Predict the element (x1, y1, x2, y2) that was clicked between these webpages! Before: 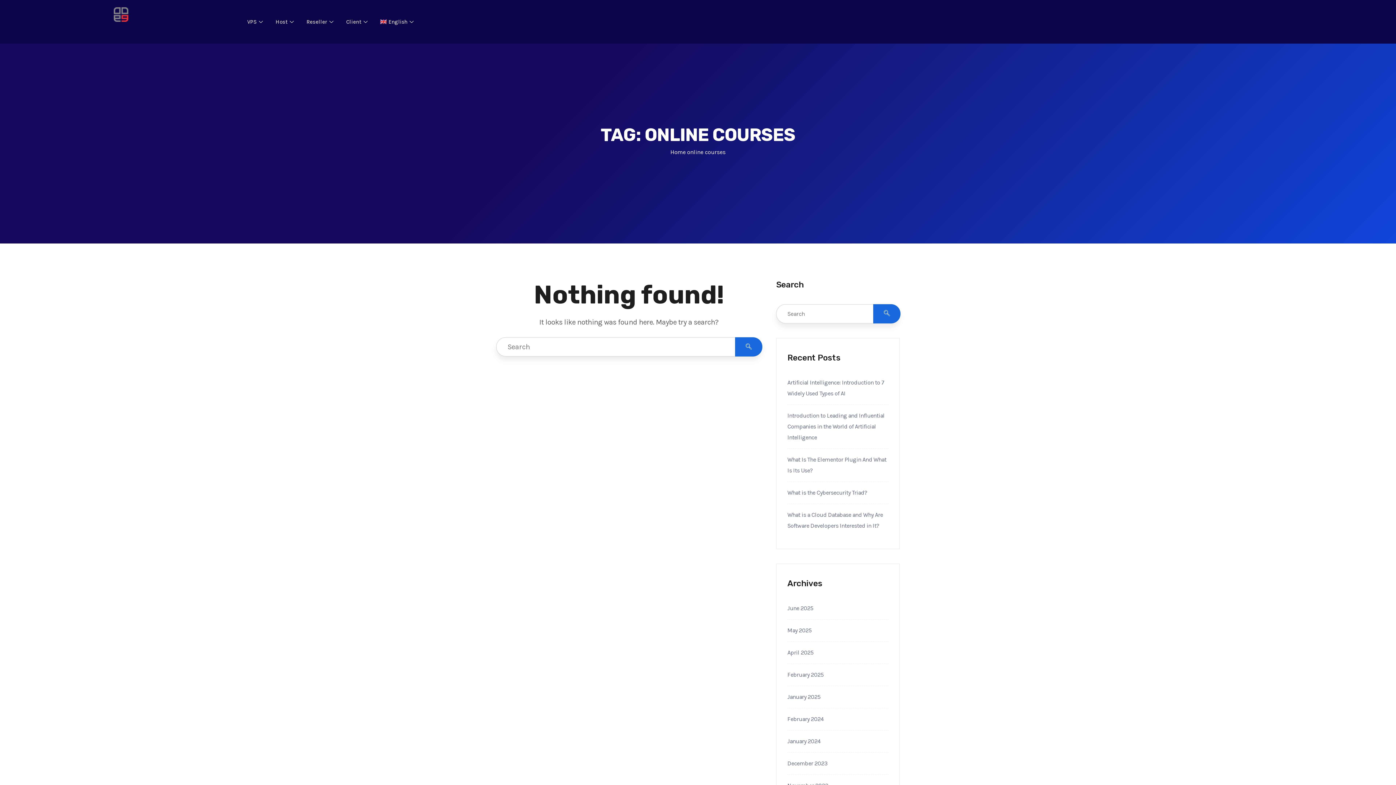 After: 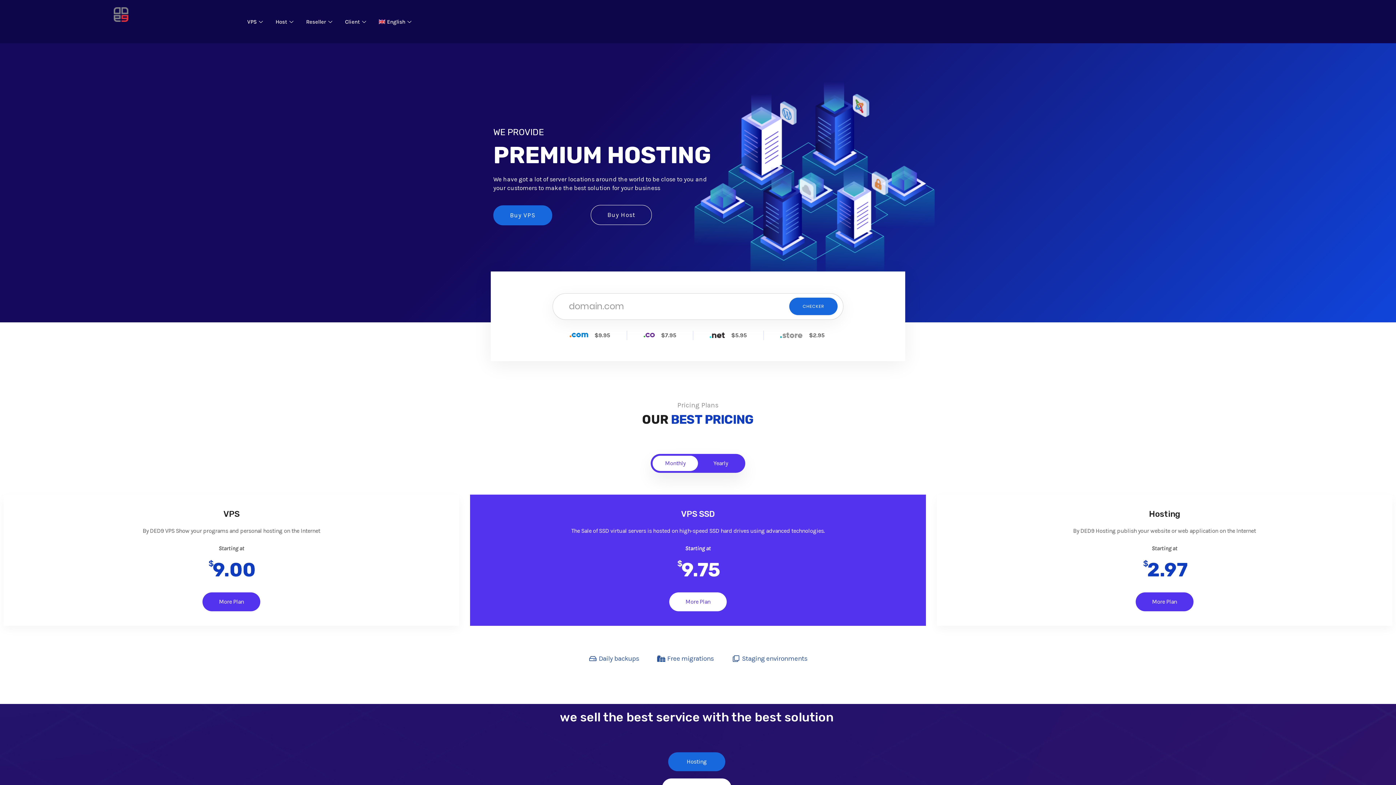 Action: label: December 2023 bbox: (787, 760, 827, 767)